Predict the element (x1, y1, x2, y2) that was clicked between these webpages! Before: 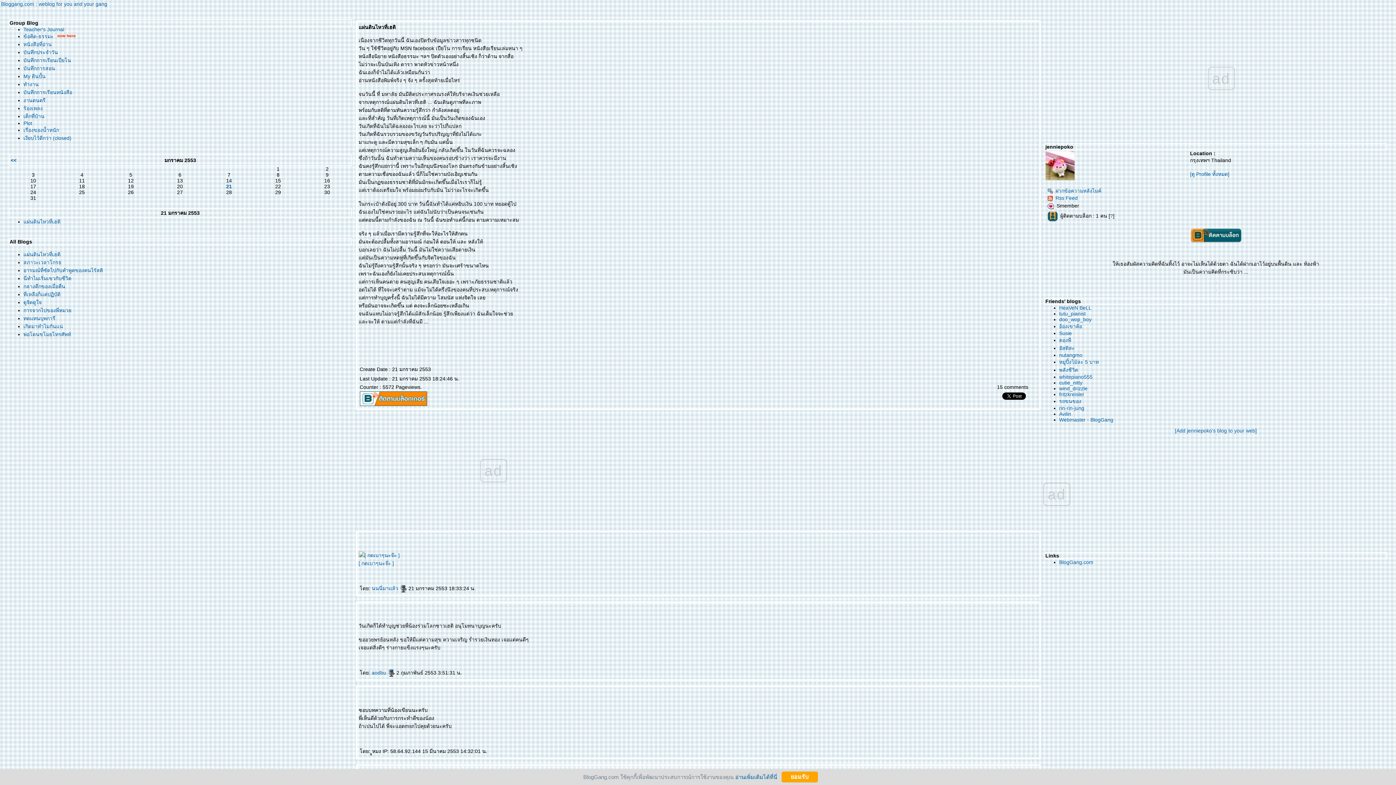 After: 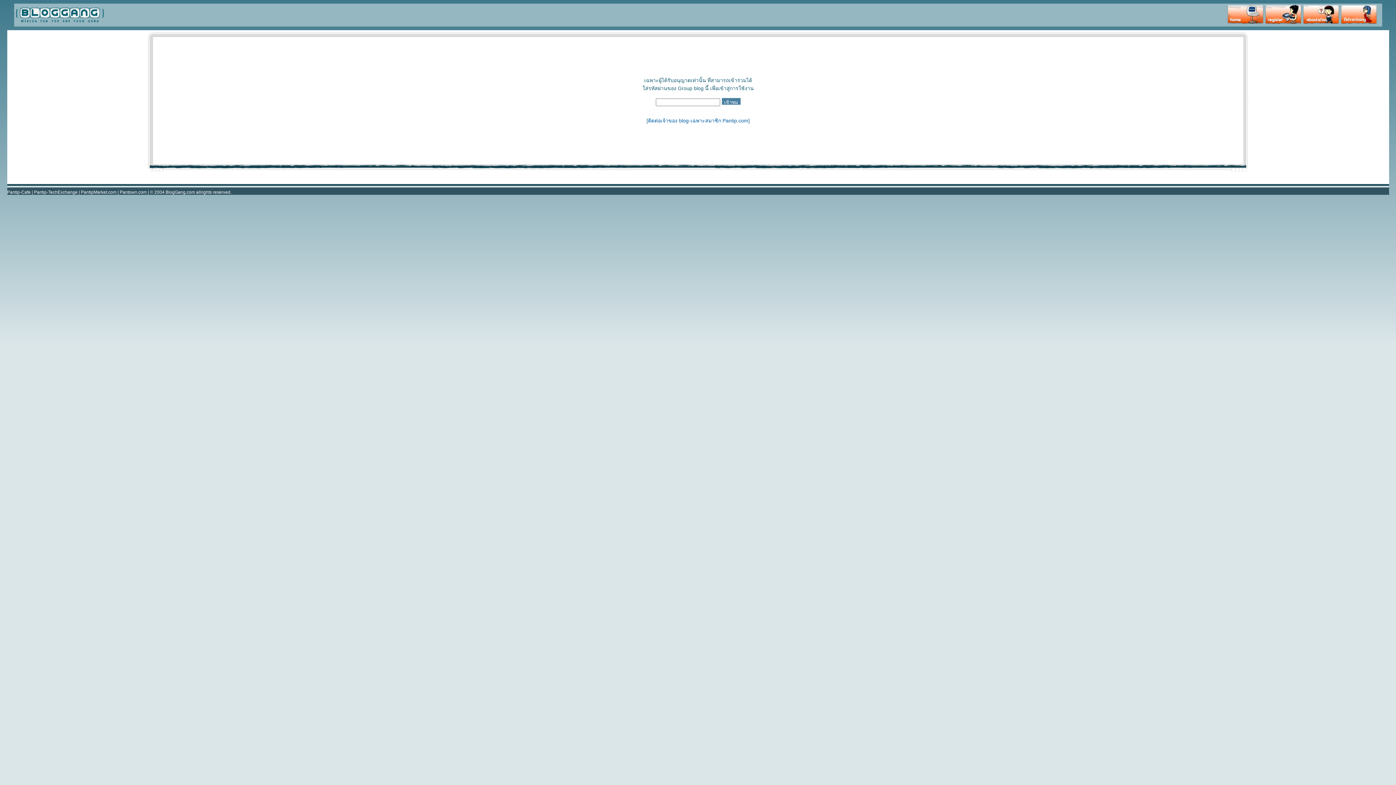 Action: label: บันทึกการเรียนหนังสือ bbox: (23, 89, 72, 95)